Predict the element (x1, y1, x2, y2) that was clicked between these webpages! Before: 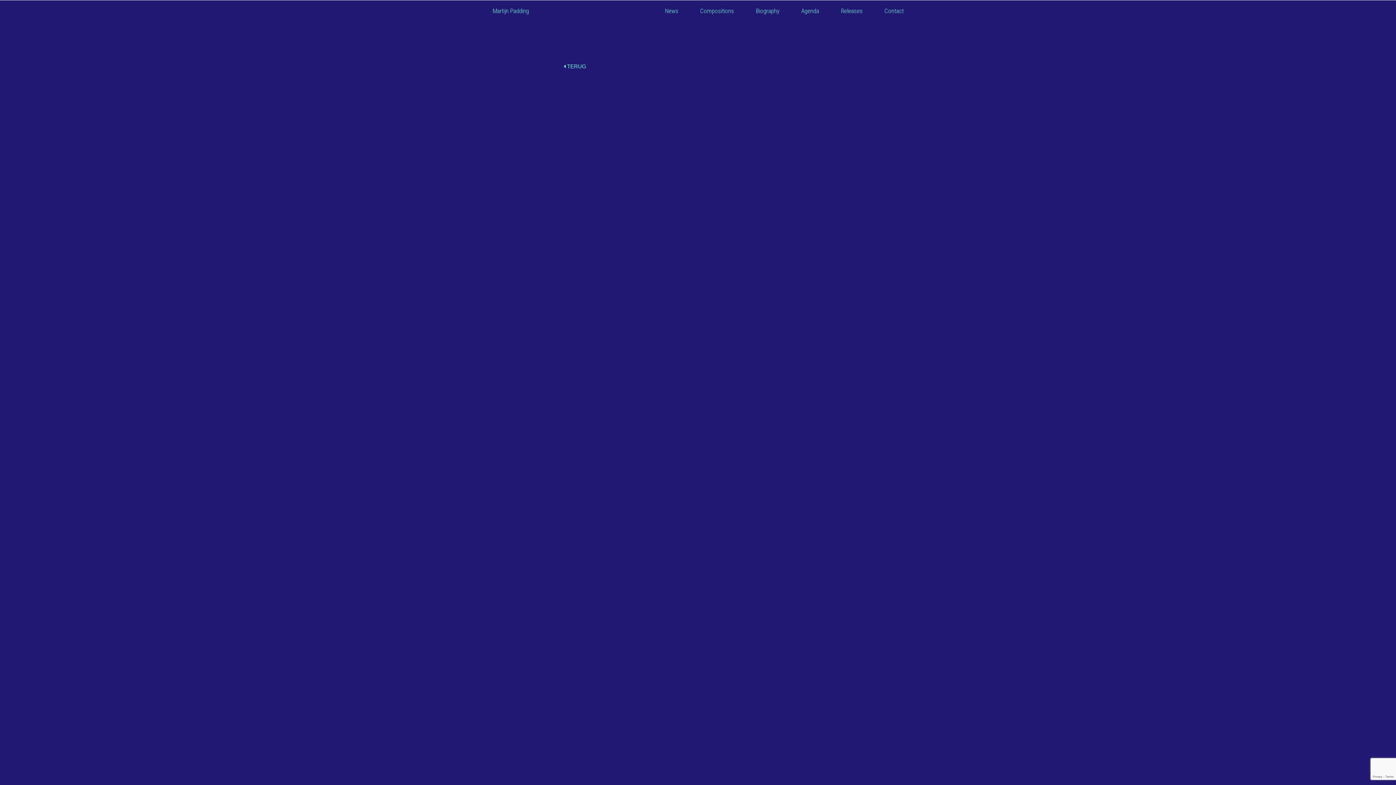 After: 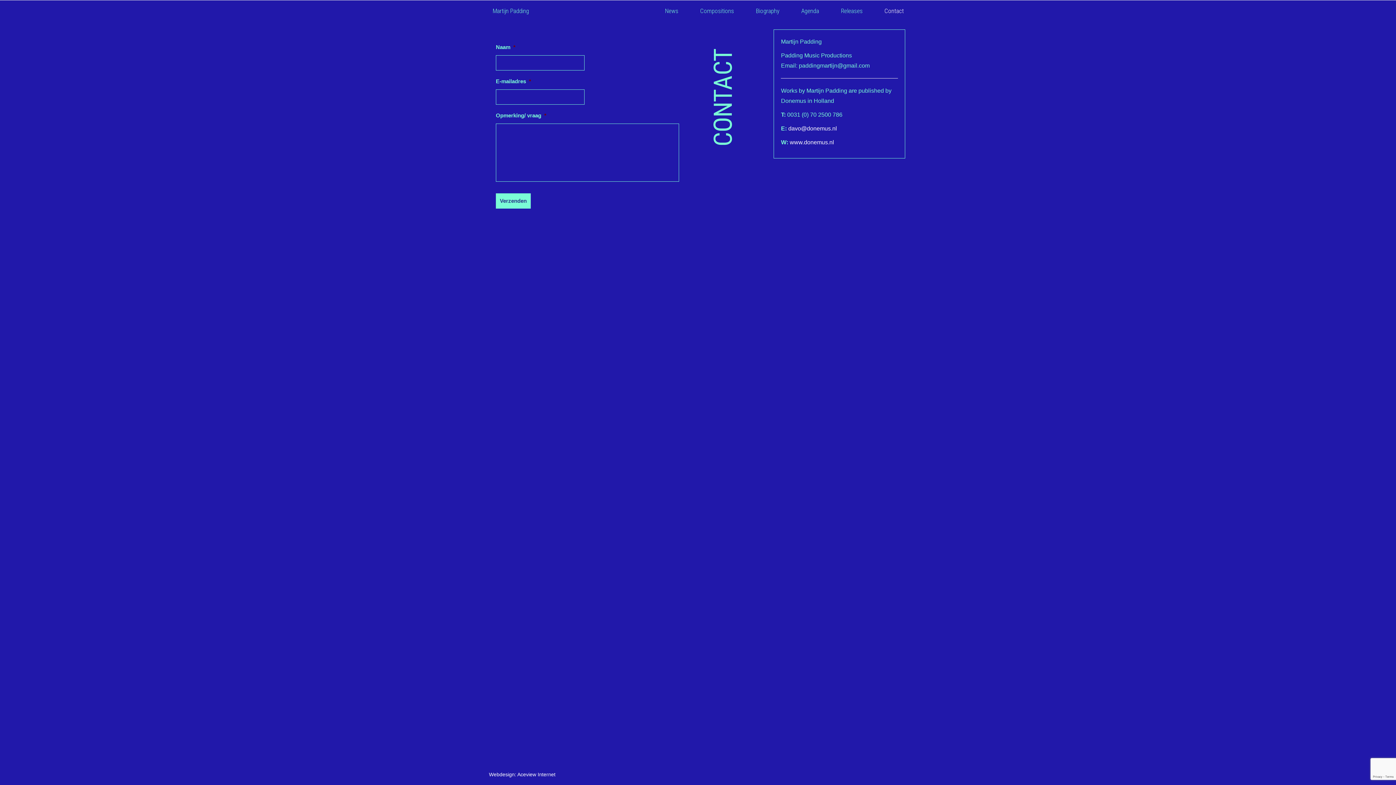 Action: bbox: (879, 5, 903, 16) label: Contact